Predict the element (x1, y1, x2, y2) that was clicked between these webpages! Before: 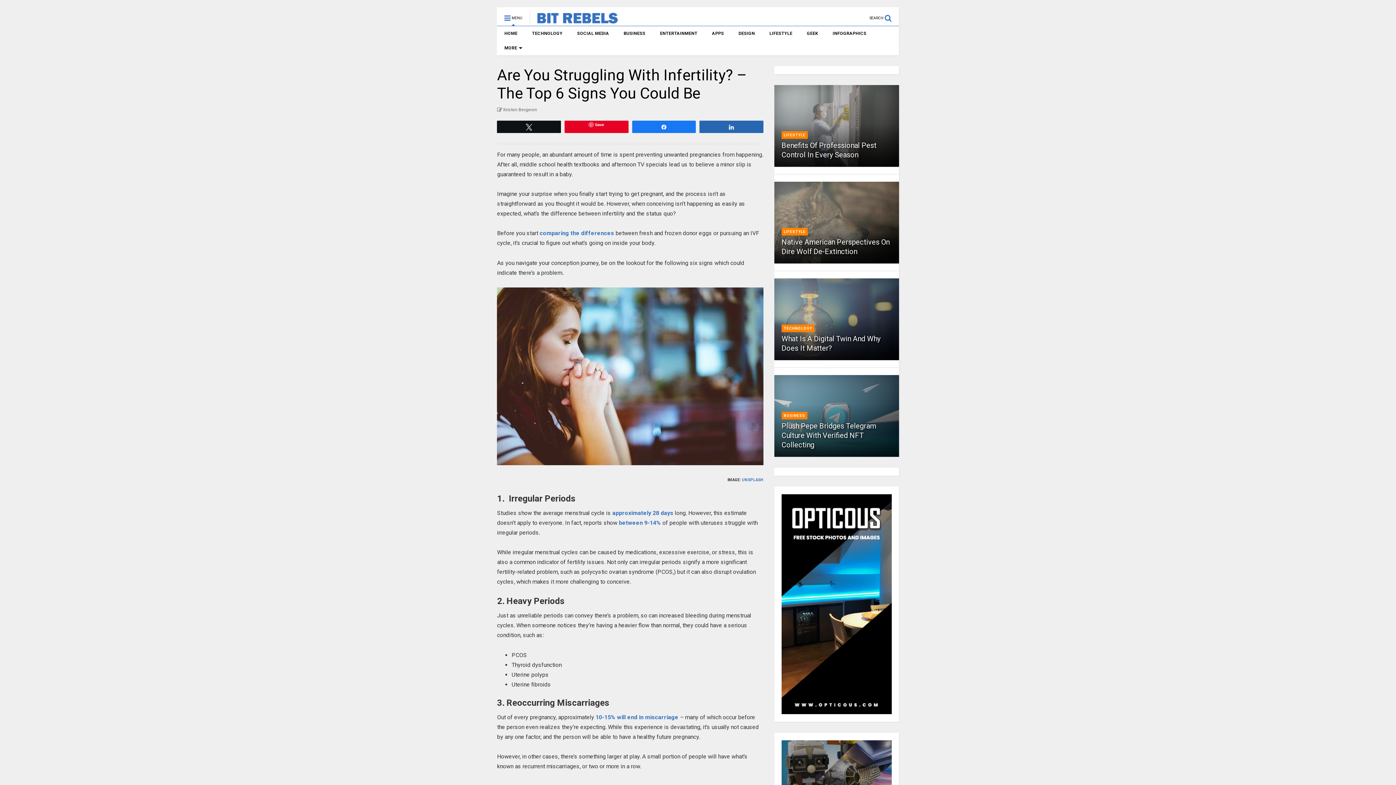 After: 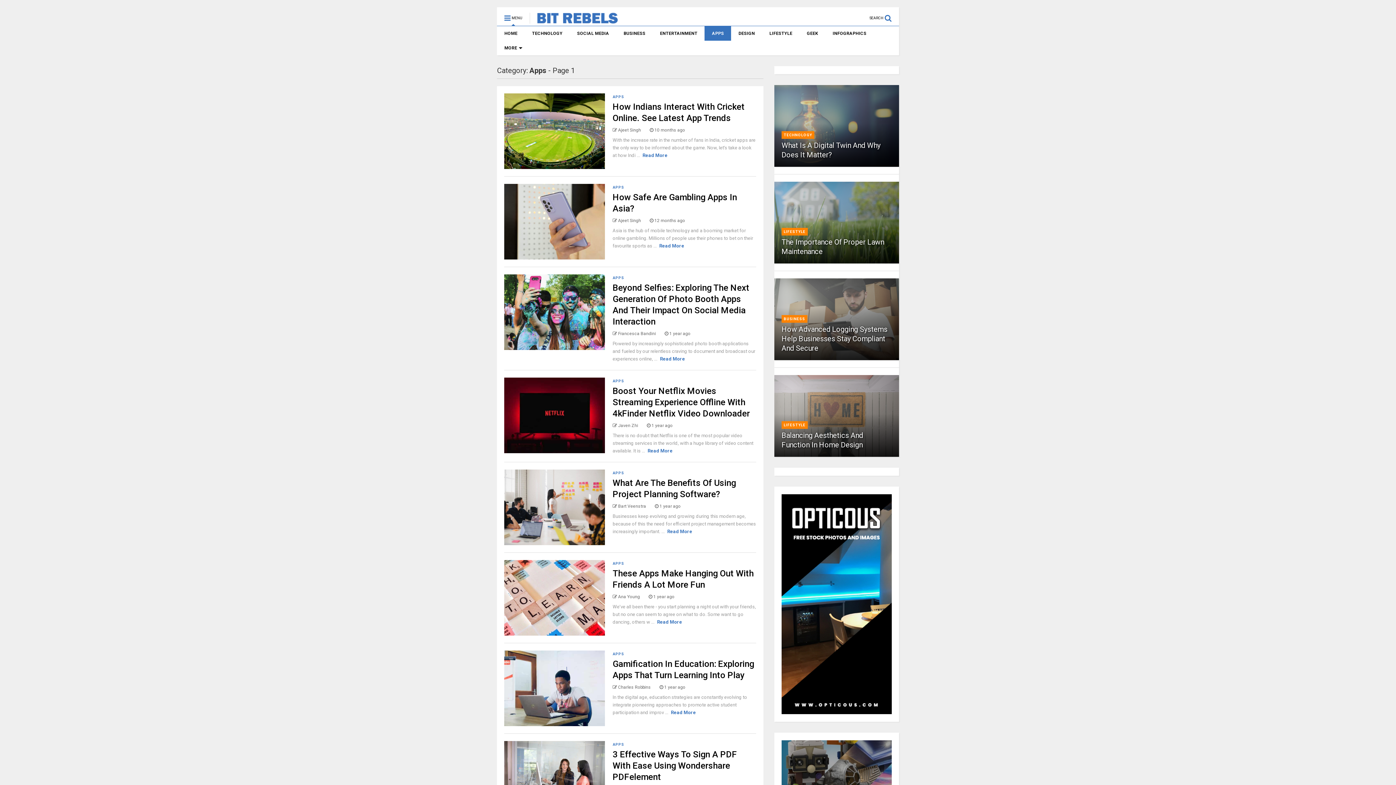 Action: label: APPS bbox: (704, 26, 731, 40)